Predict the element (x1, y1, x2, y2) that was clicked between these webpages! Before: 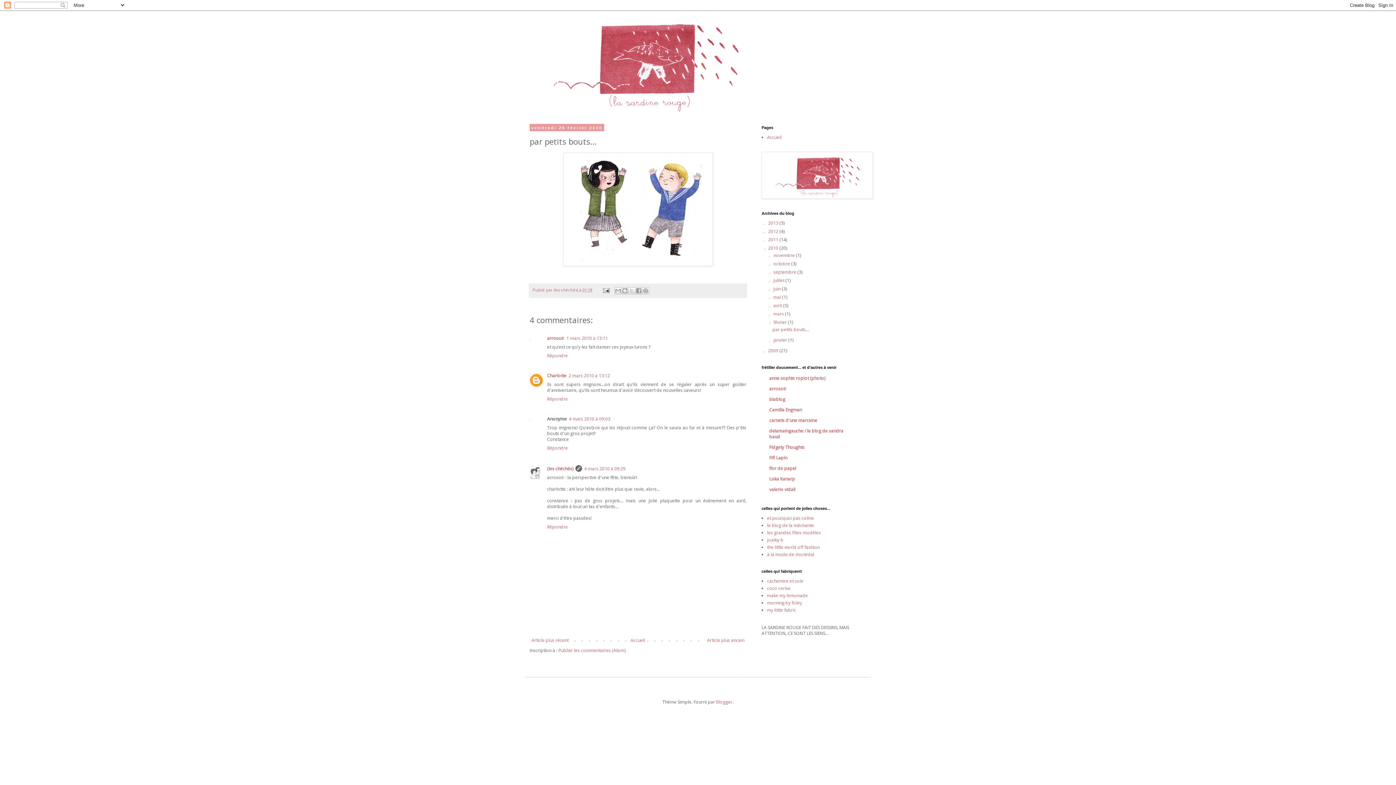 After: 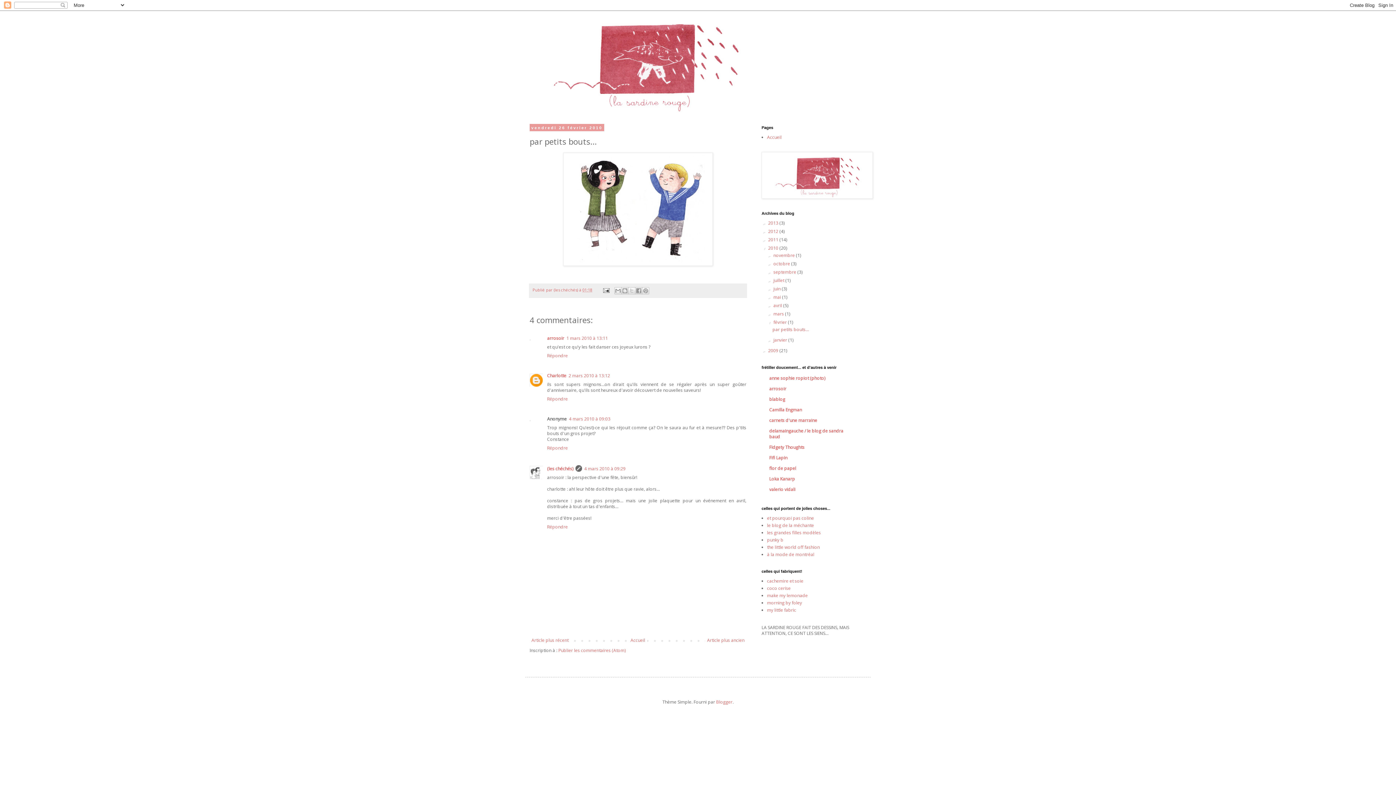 Action: label: 01:18 bbox: (582, 287, 592, 292)